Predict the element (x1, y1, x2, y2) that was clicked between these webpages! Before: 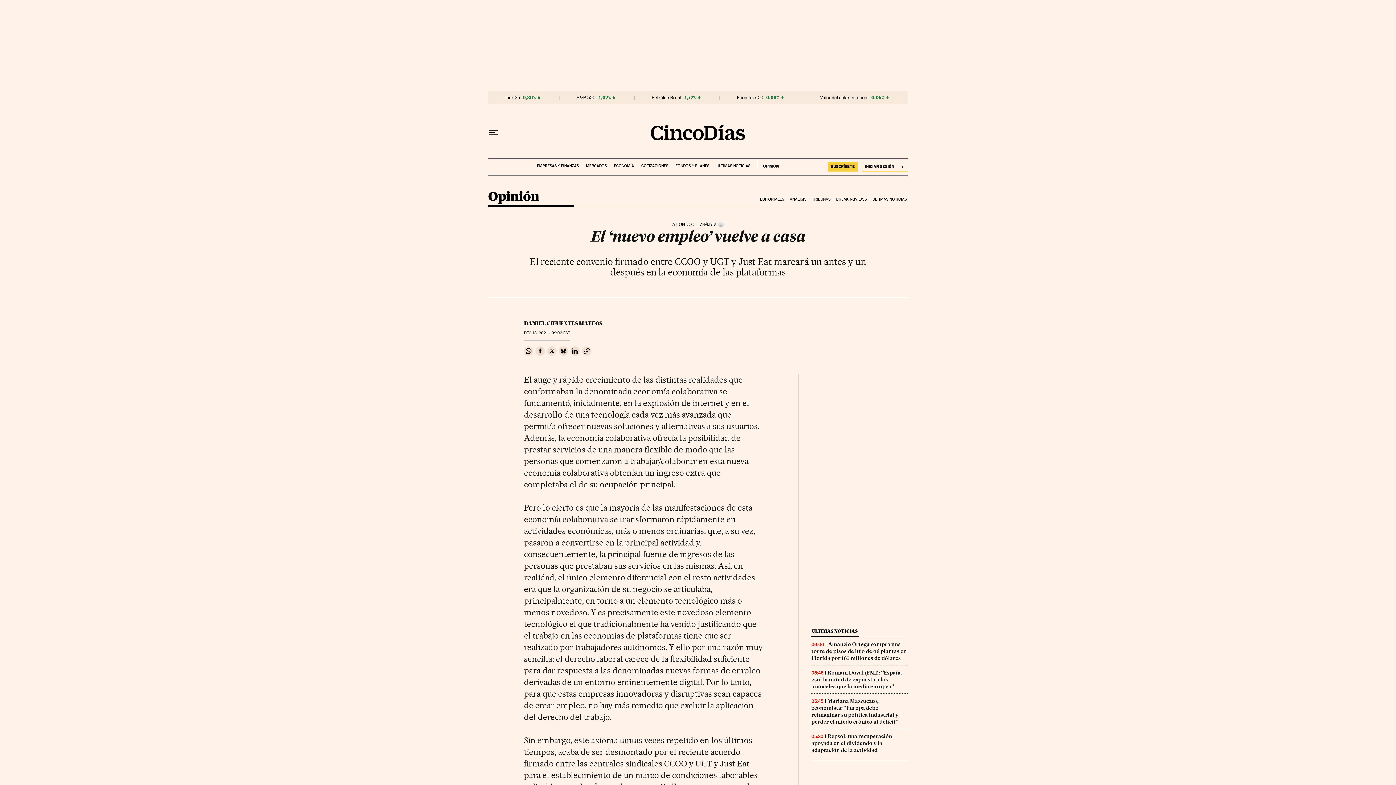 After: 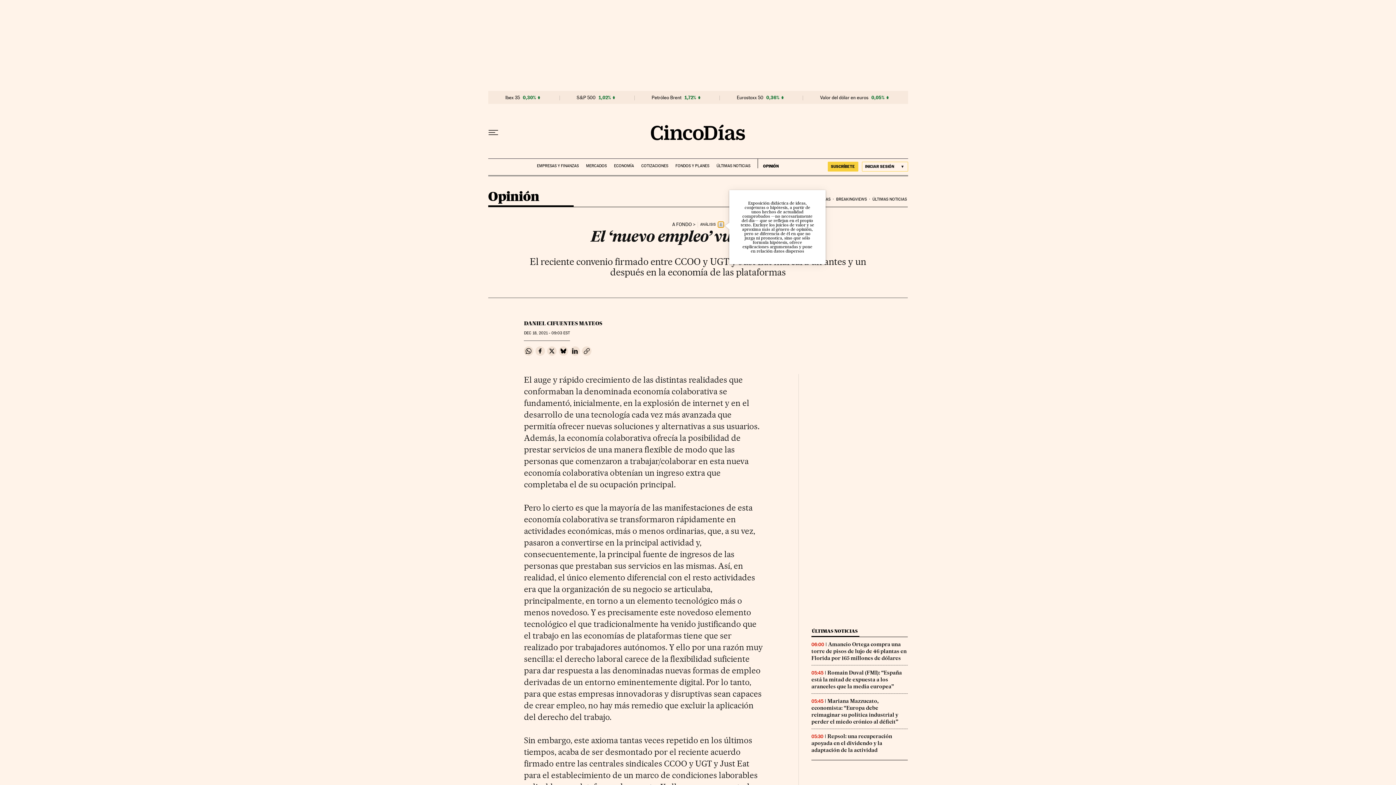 Action: label: Información bbox: (718, 221, 723, 227)